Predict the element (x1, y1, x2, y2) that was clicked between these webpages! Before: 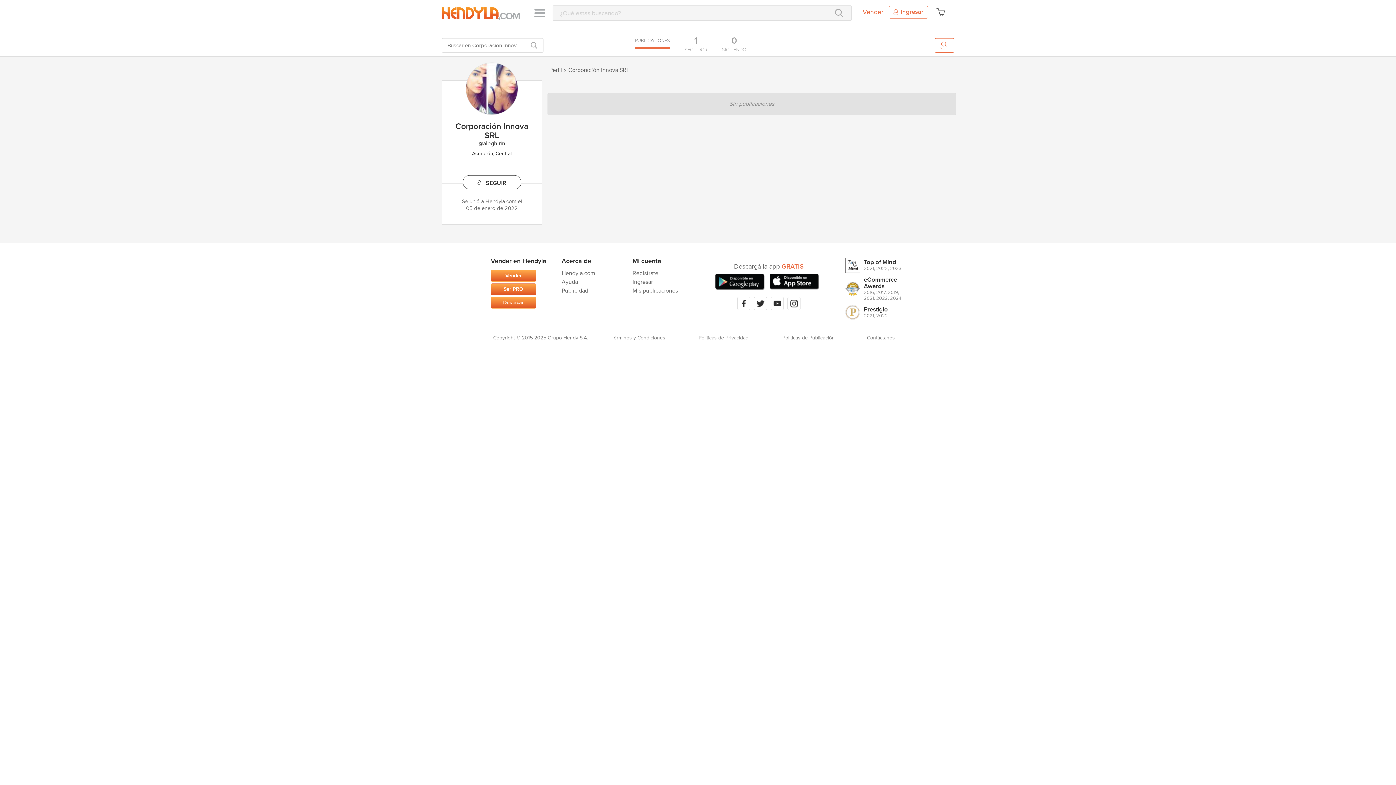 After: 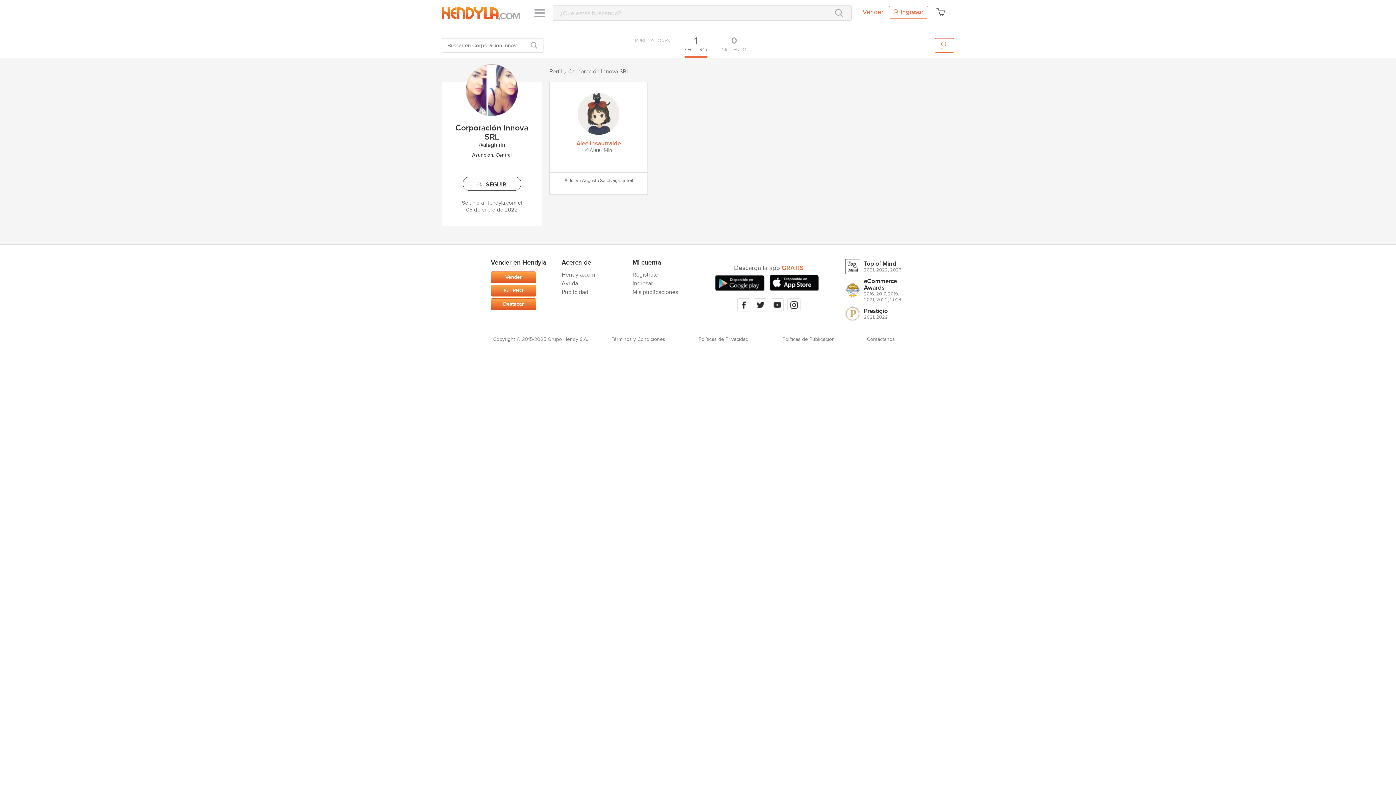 Action: label: 1
SEGUIDOR bbox: (684, 36, 707, 56)